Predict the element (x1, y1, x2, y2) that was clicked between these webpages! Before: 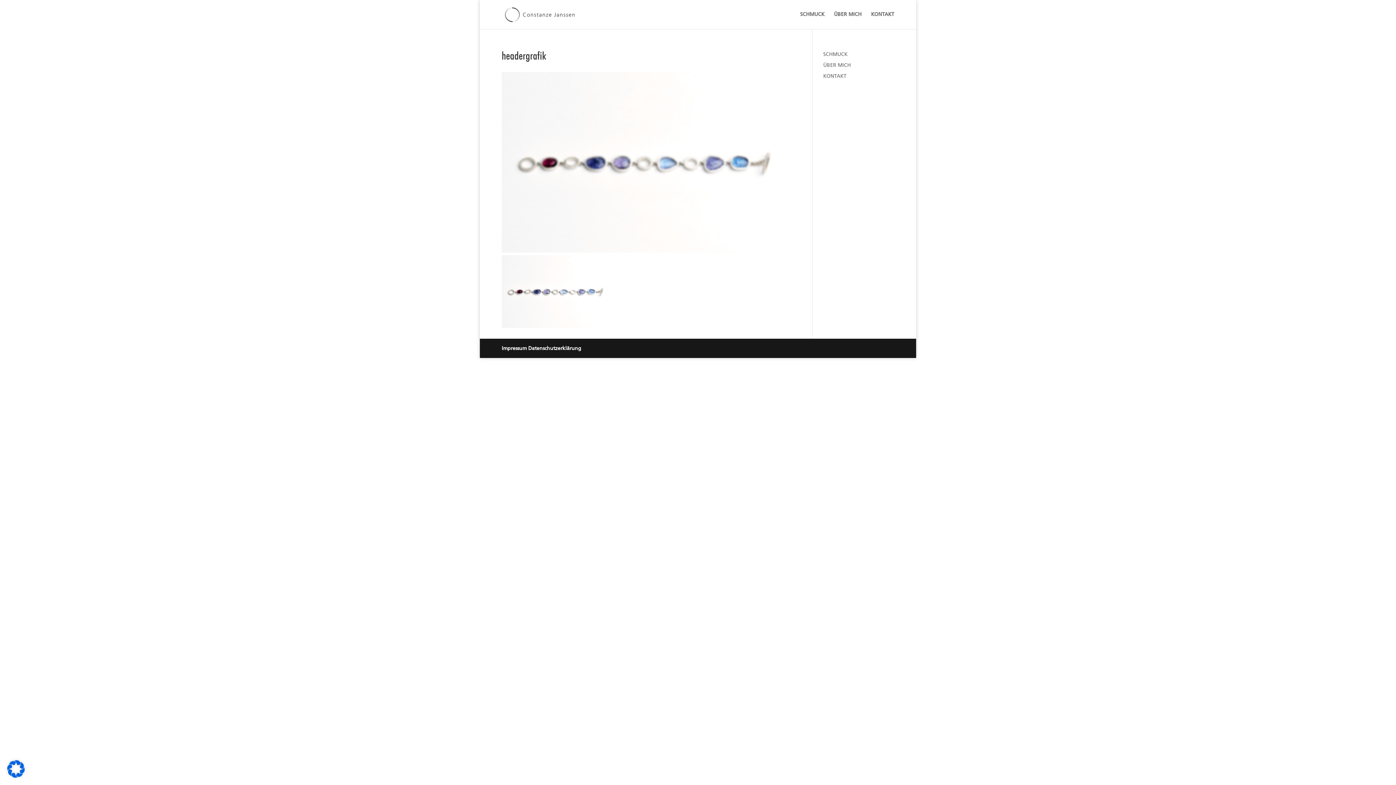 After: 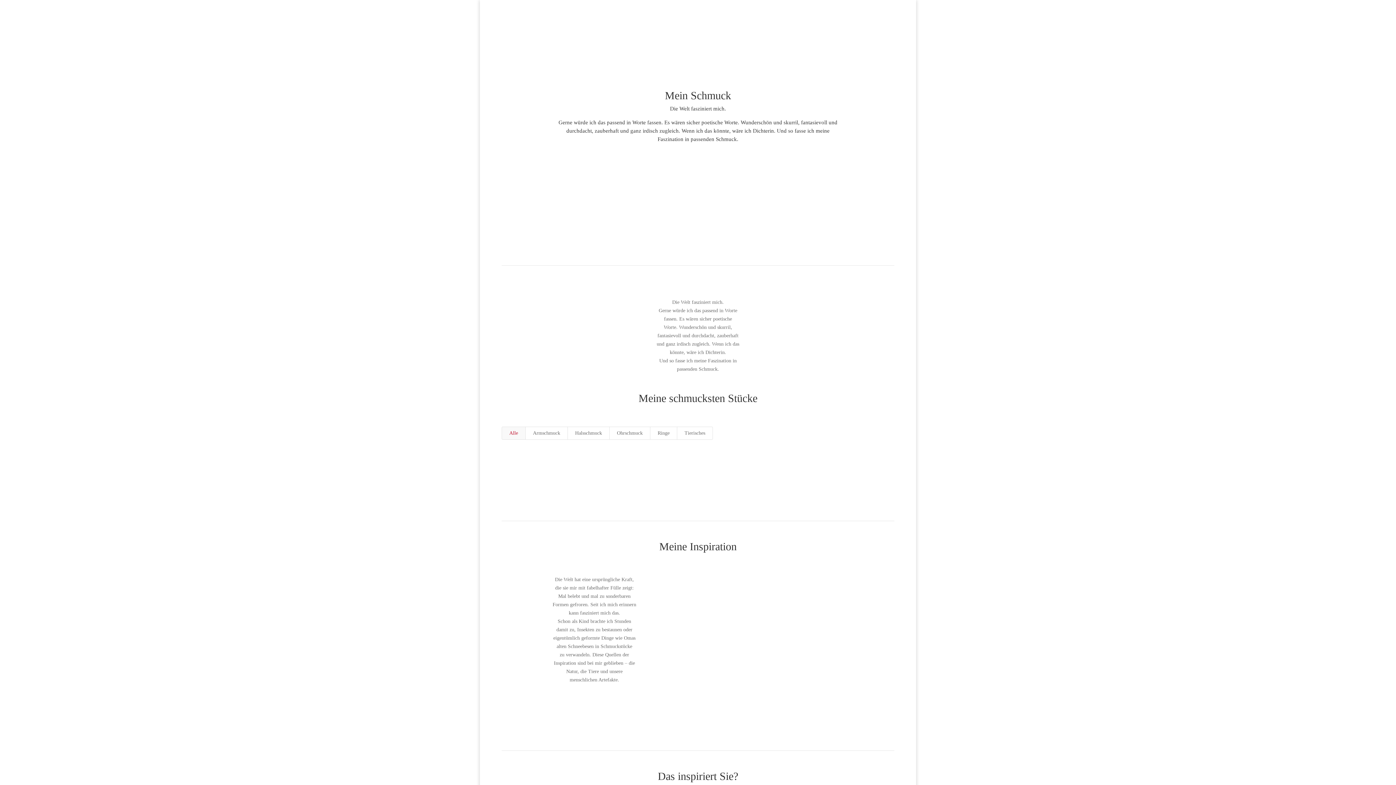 Action: bbox: (823, 62, 851, 68) label: ÜBER MICH